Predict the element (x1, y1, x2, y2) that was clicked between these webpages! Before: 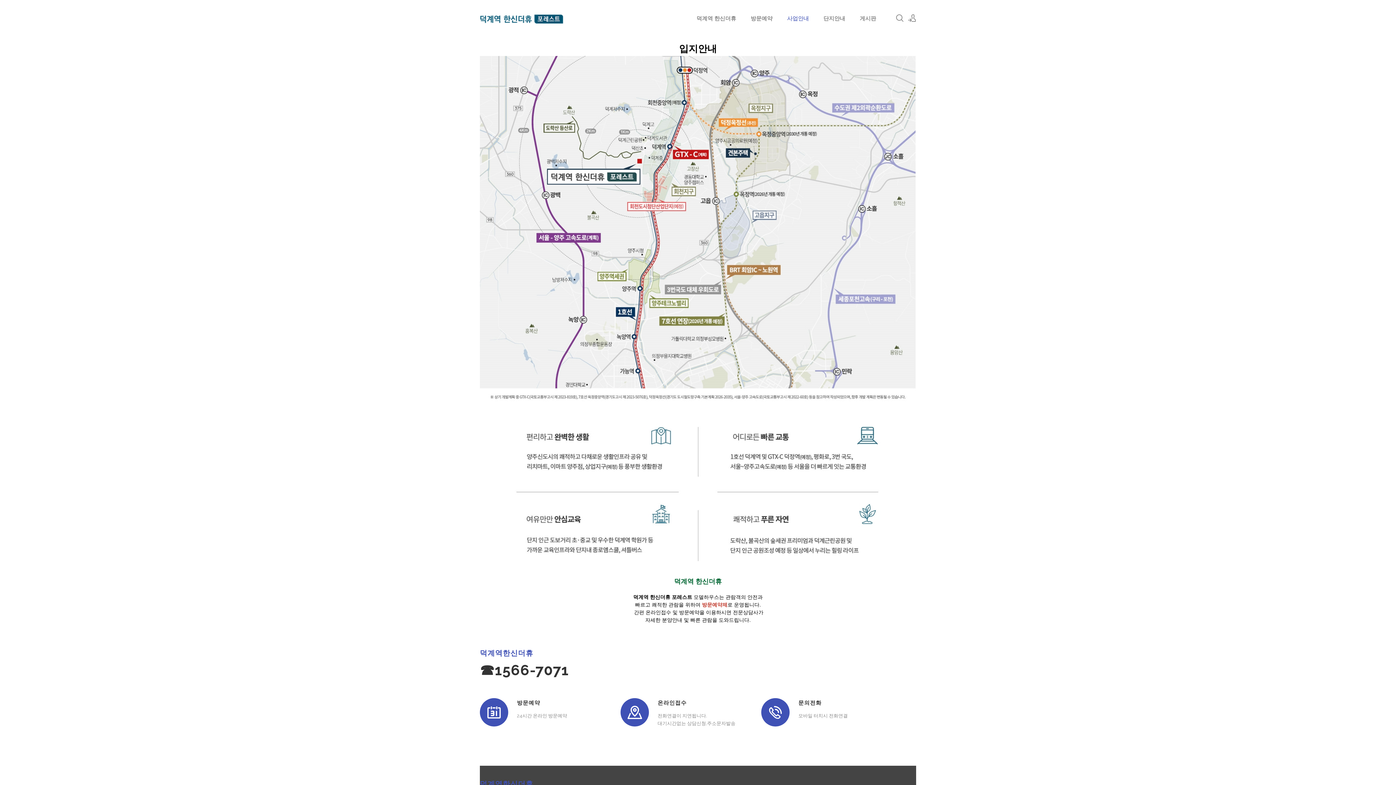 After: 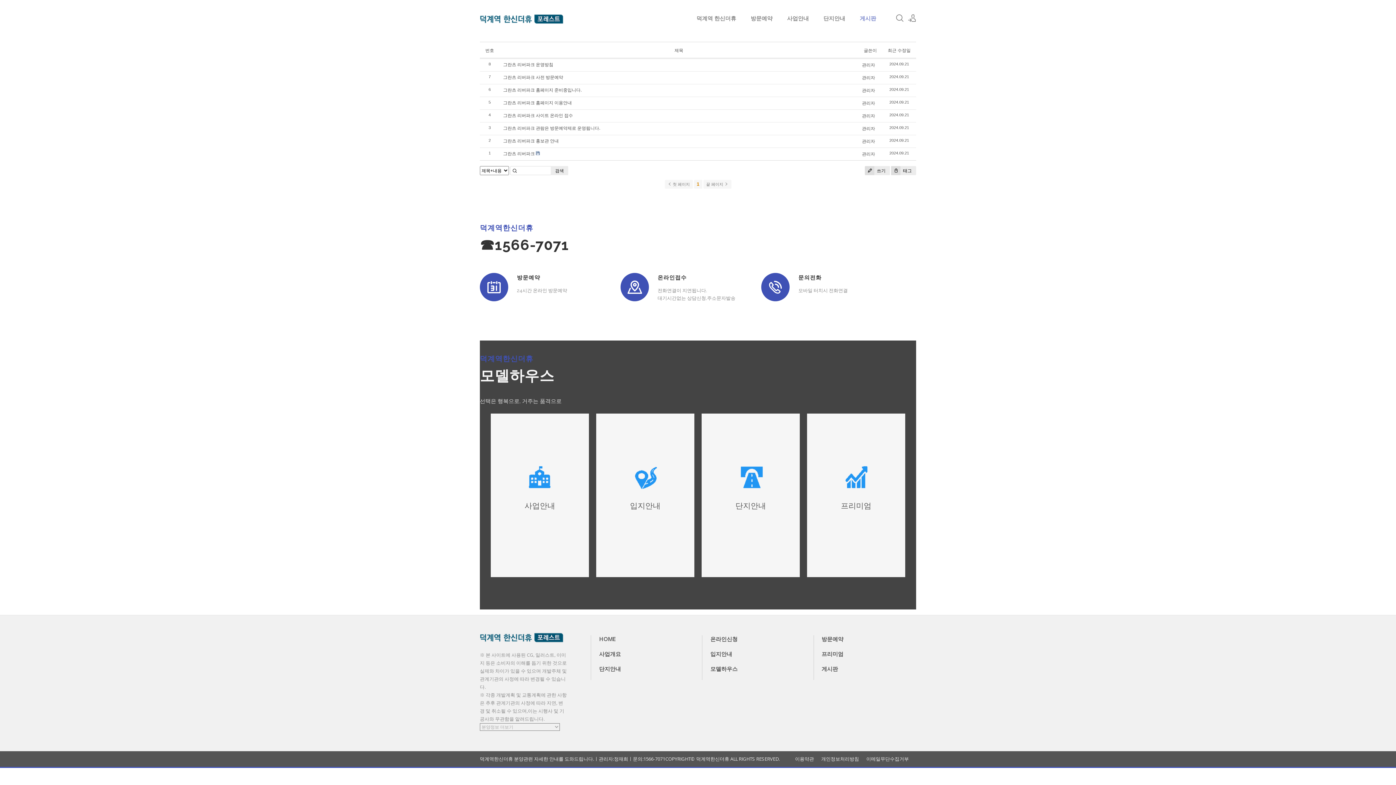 Action: label: 게시판 bbox: (852, 0, 883, 36)